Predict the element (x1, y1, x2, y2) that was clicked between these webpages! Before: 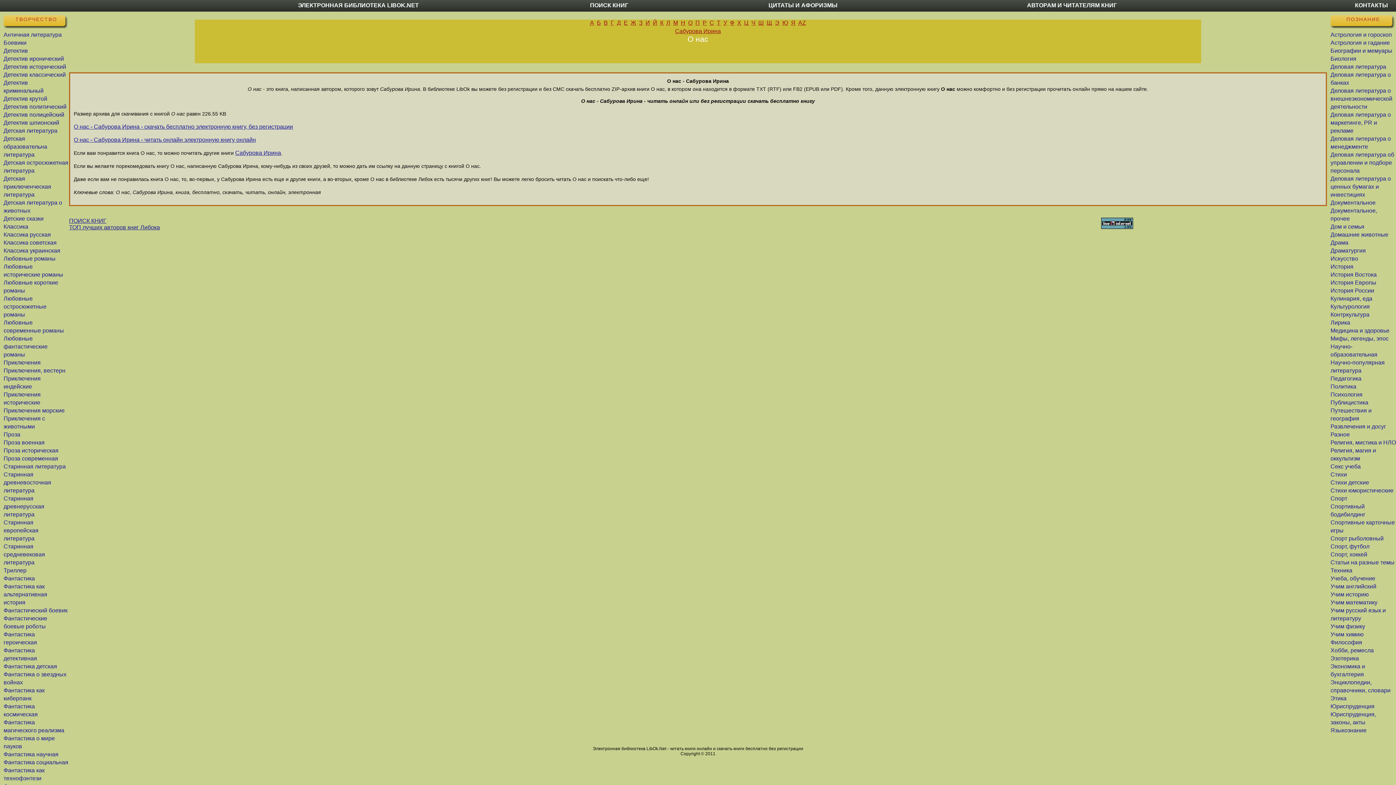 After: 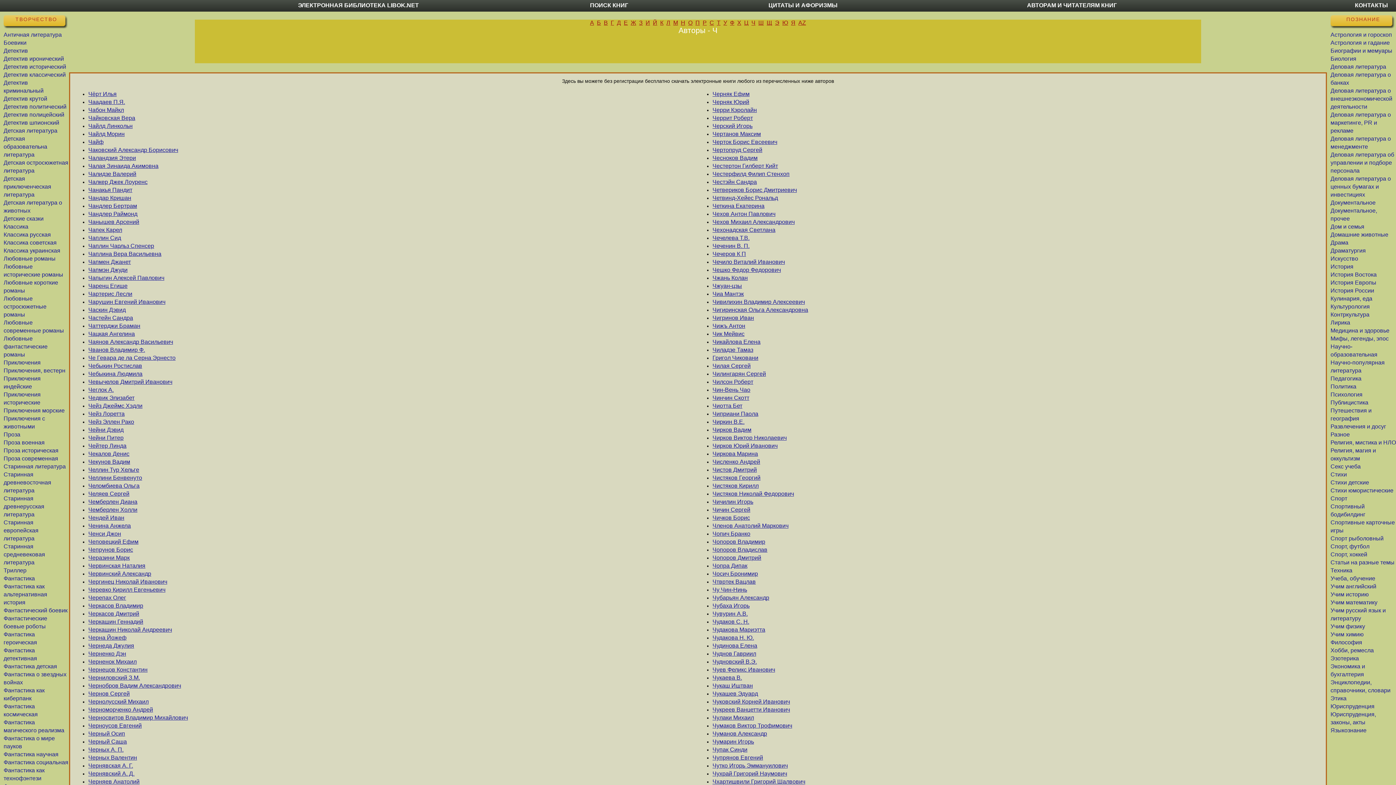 Action: bbox: (751, 19, 755, 25) label: Ч